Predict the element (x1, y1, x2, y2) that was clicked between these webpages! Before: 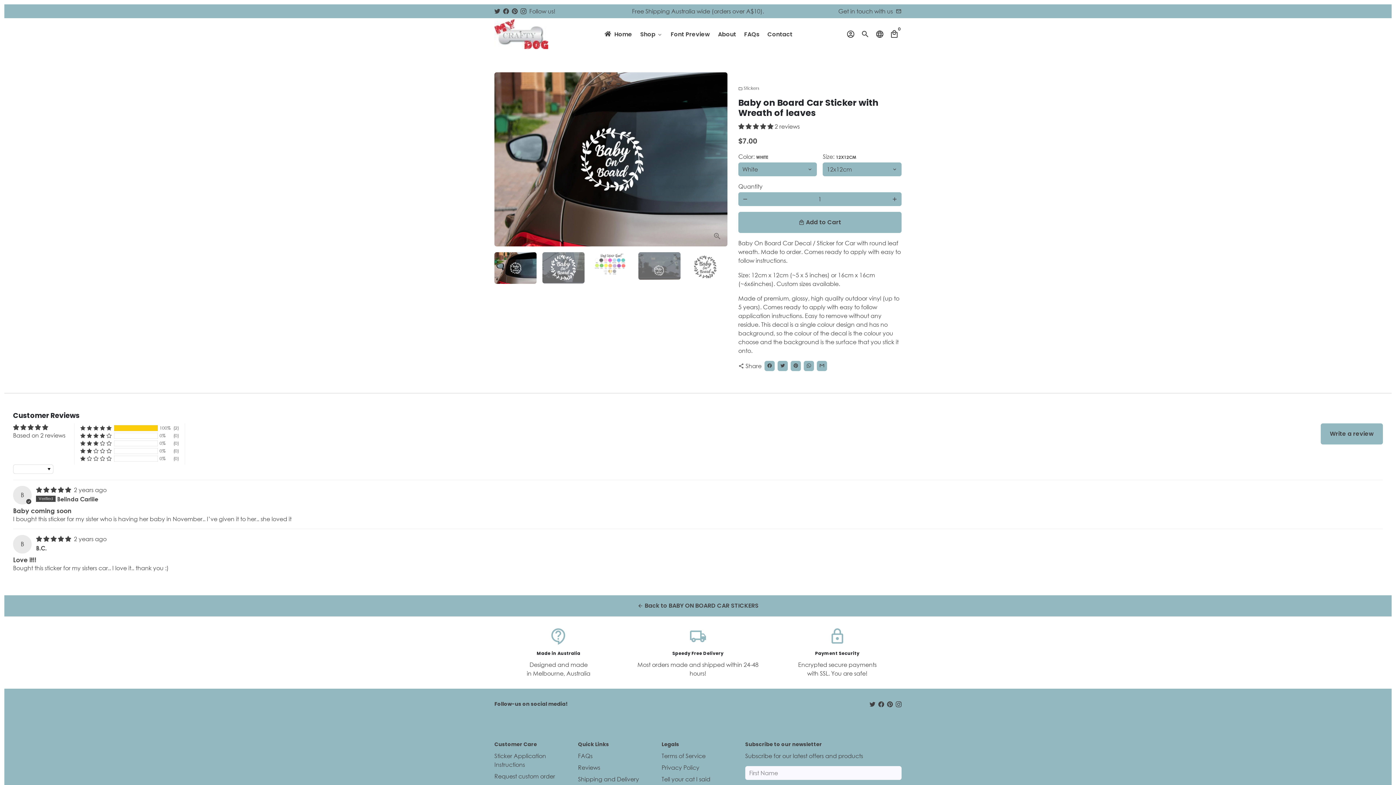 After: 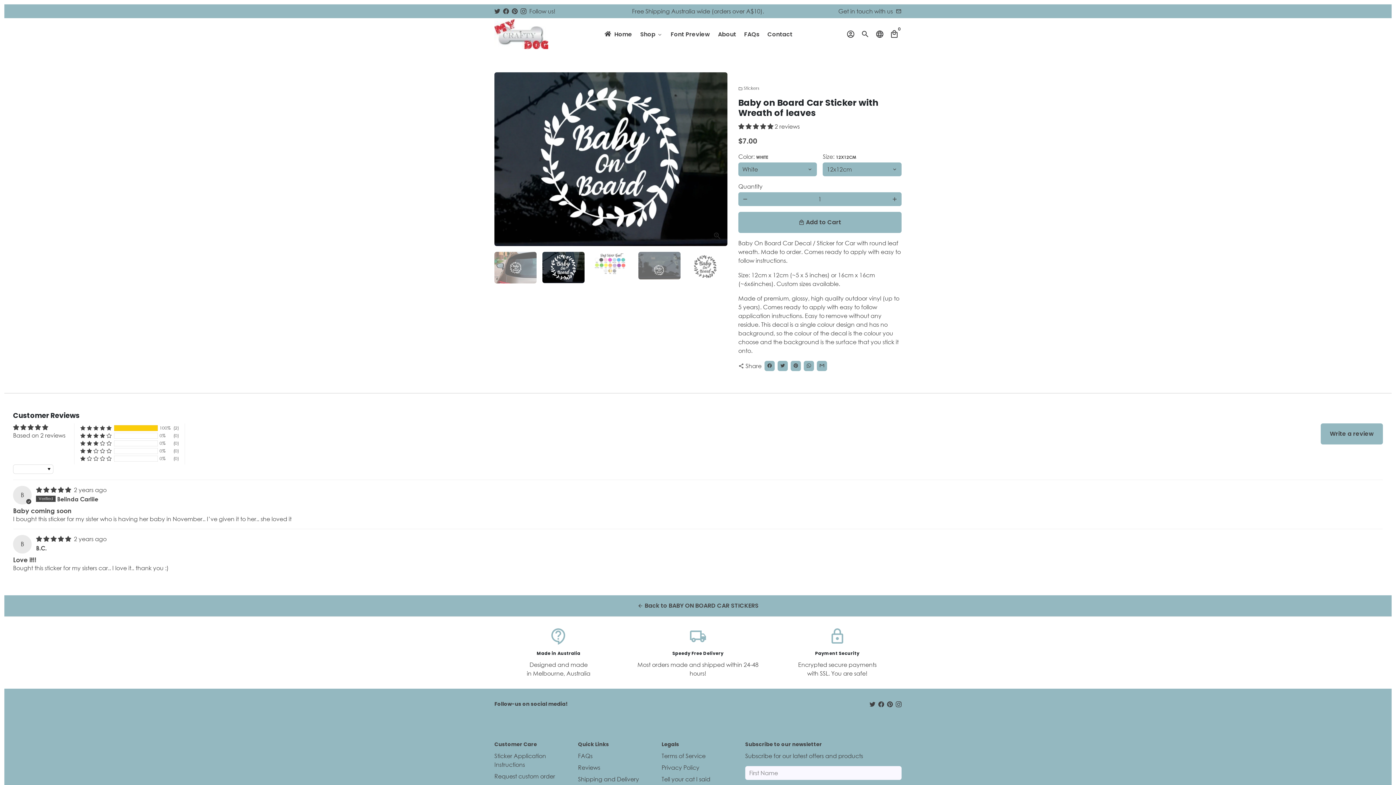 Action: bbox: (542, 252, 584, 283)